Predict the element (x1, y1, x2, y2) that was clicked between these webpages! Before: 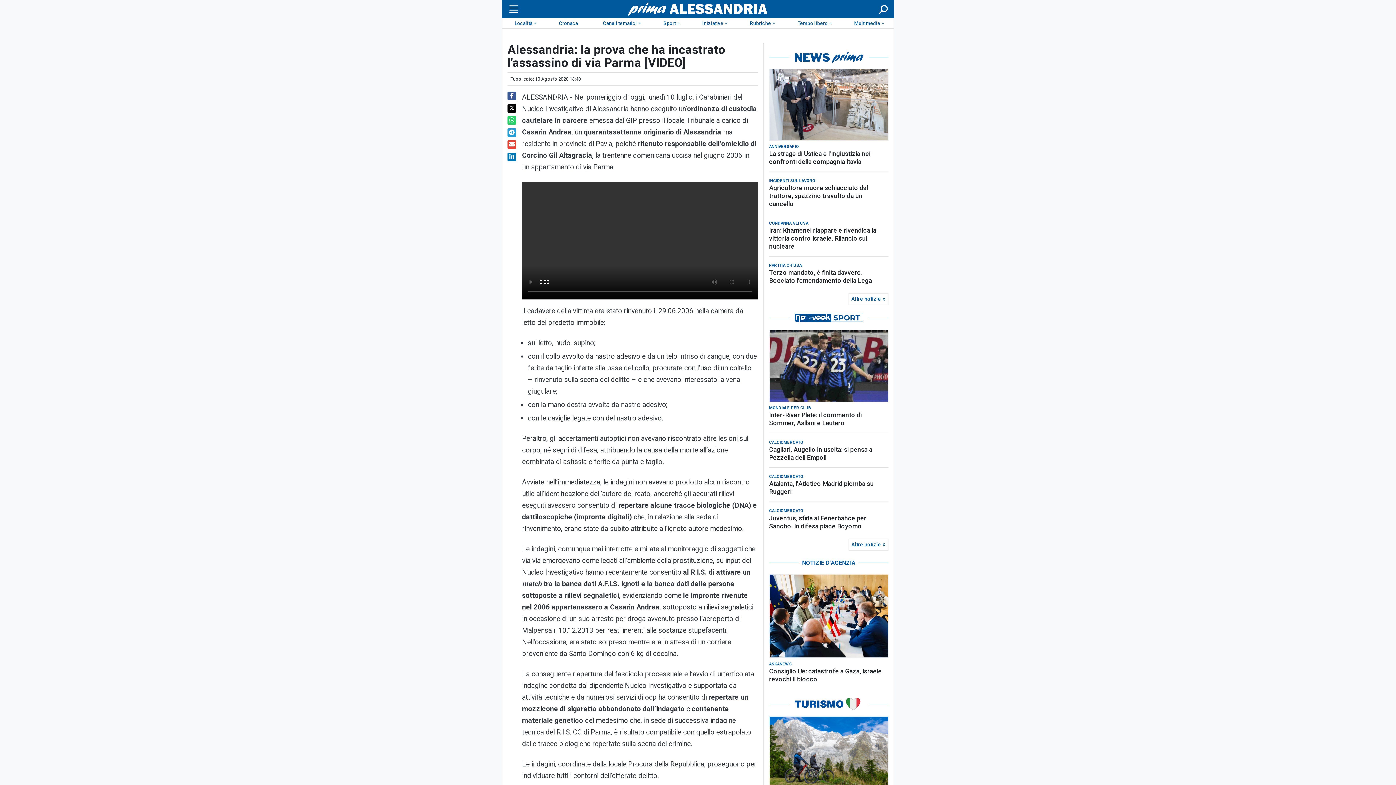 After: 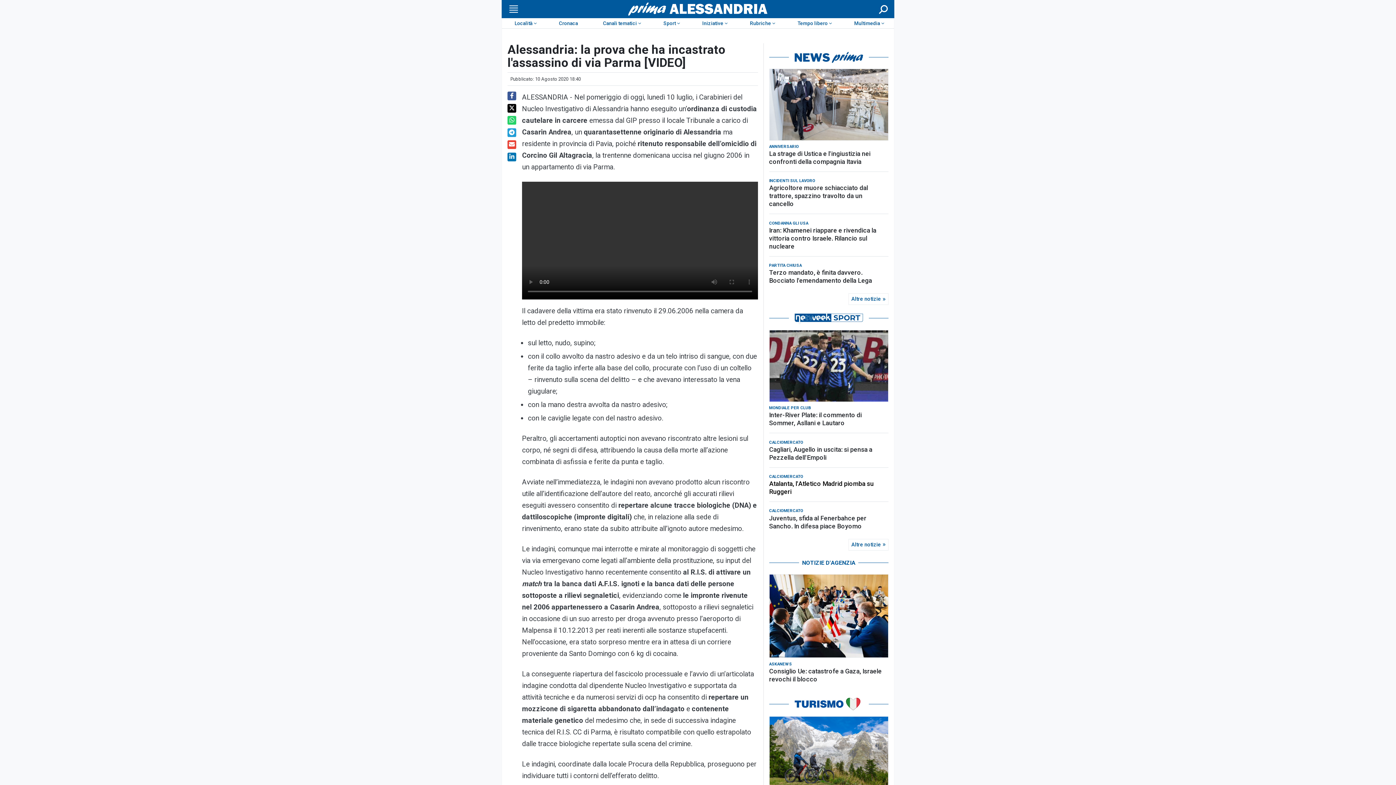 Action: label: Atalanta, l'Atletico Madrid piomba su Ruggeri bbox: (769, 480, 888, 496)